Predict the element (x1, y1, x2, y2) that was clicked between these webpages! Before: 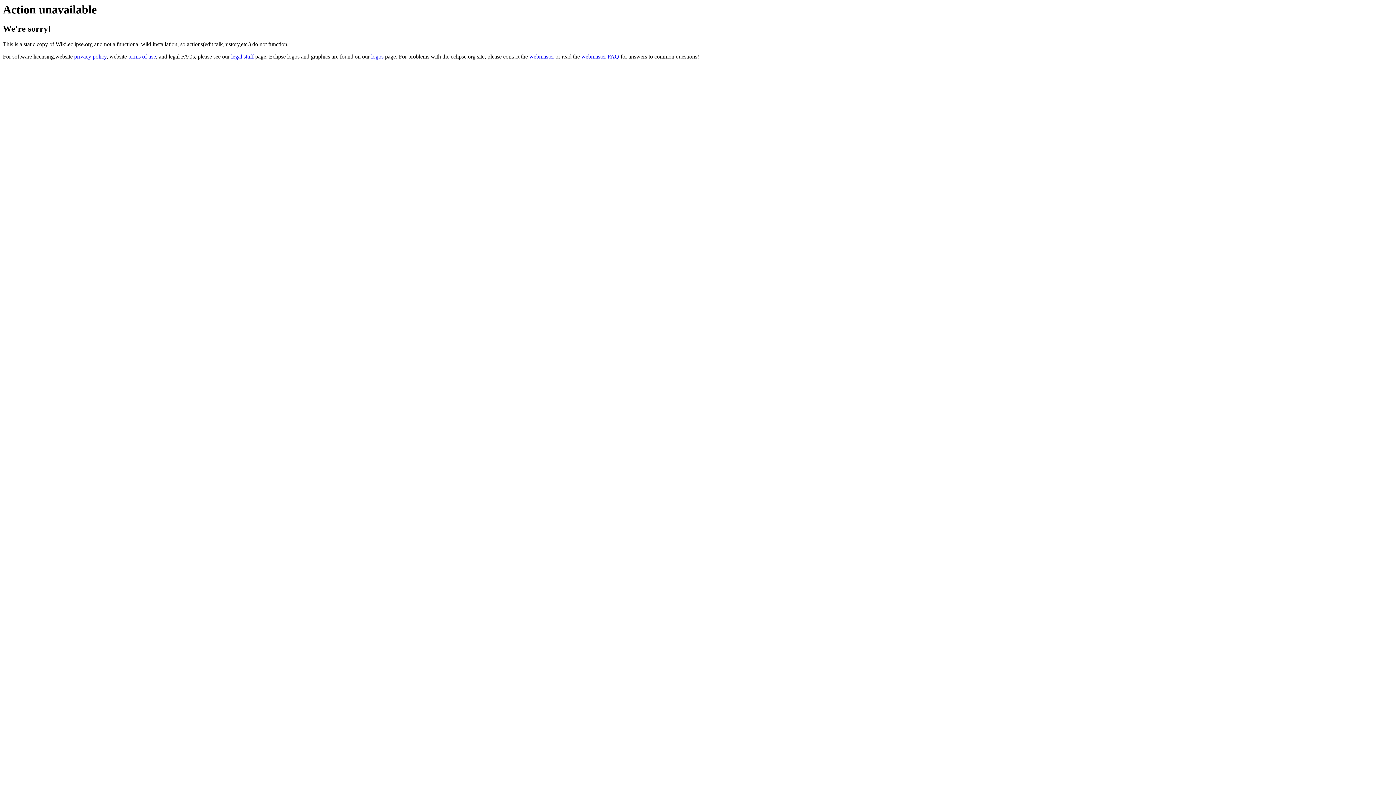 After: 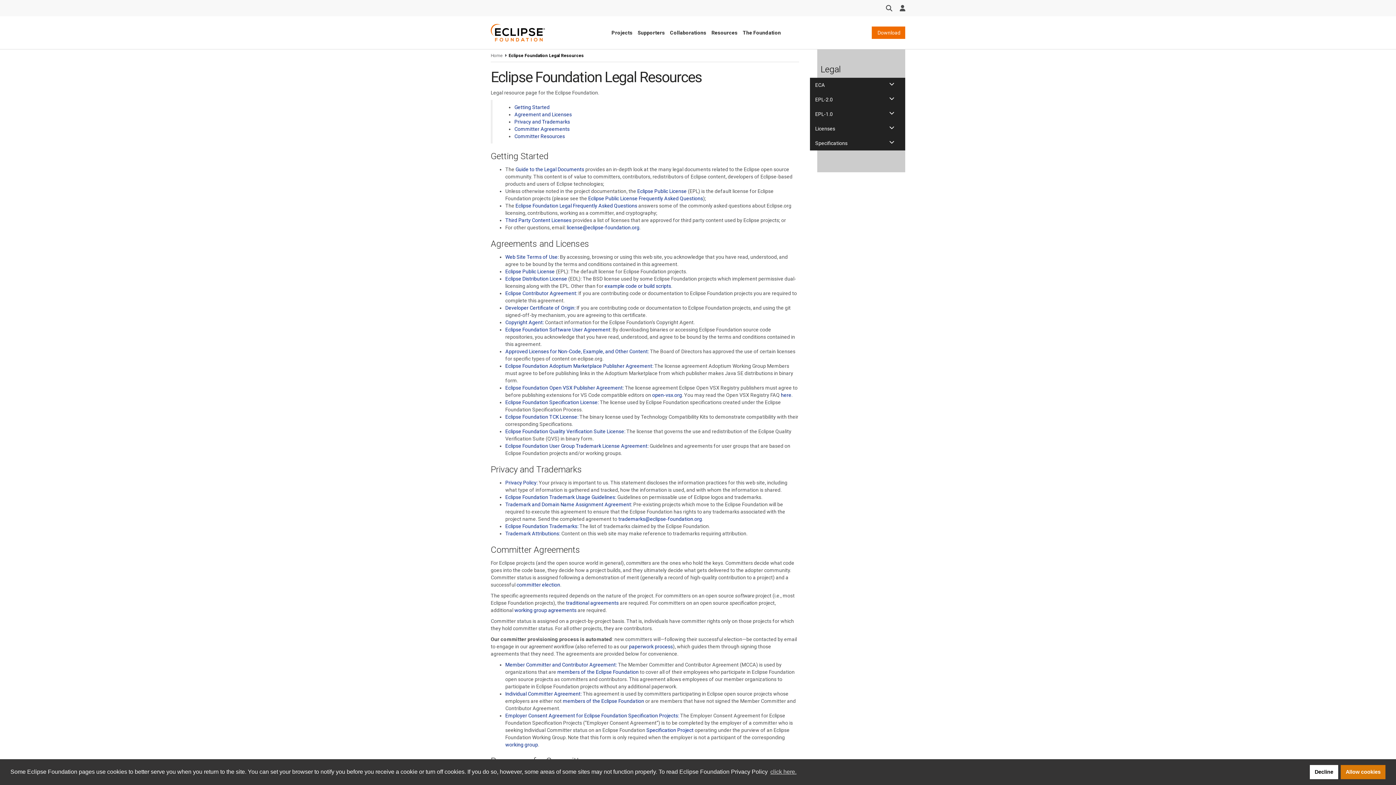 Action: label: legal stuff bbox: (231, 53, 253, 59)